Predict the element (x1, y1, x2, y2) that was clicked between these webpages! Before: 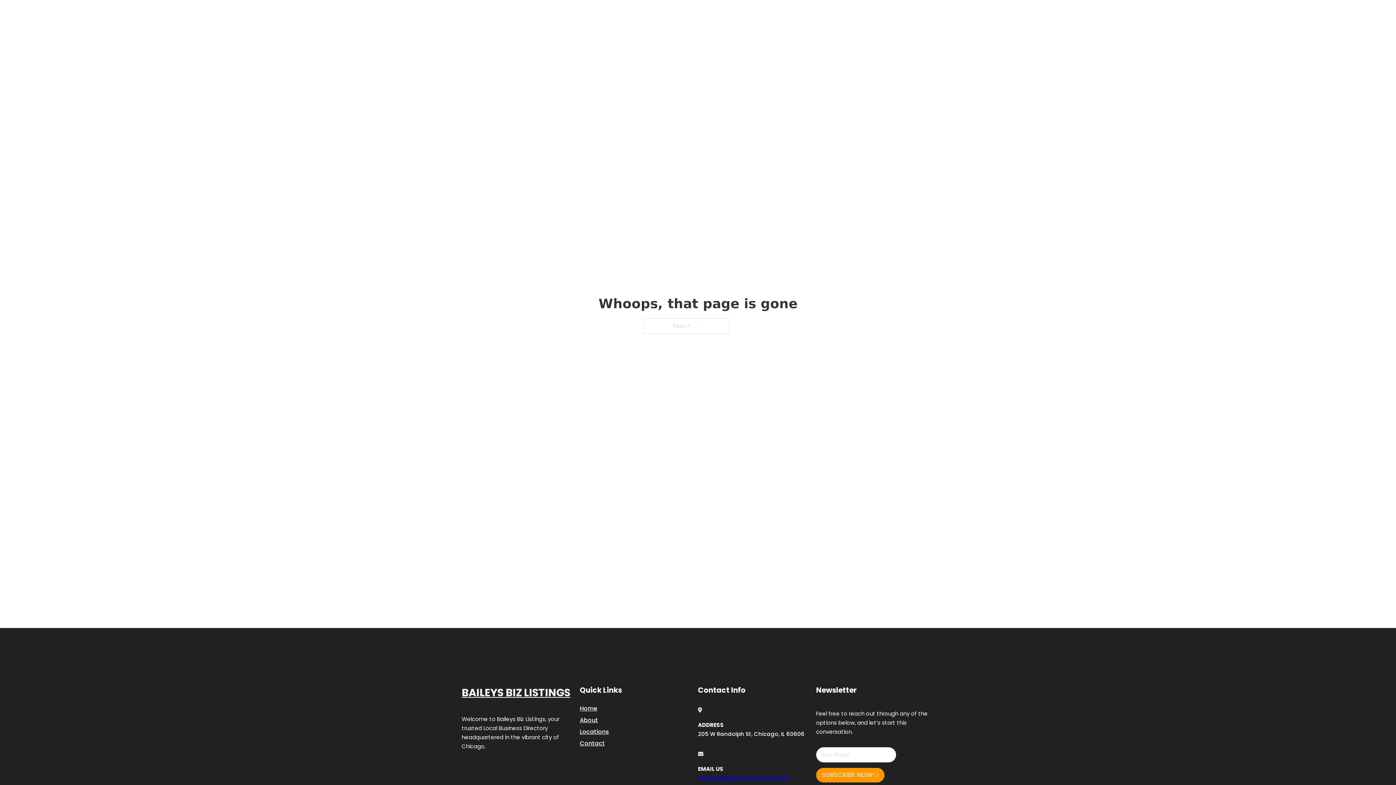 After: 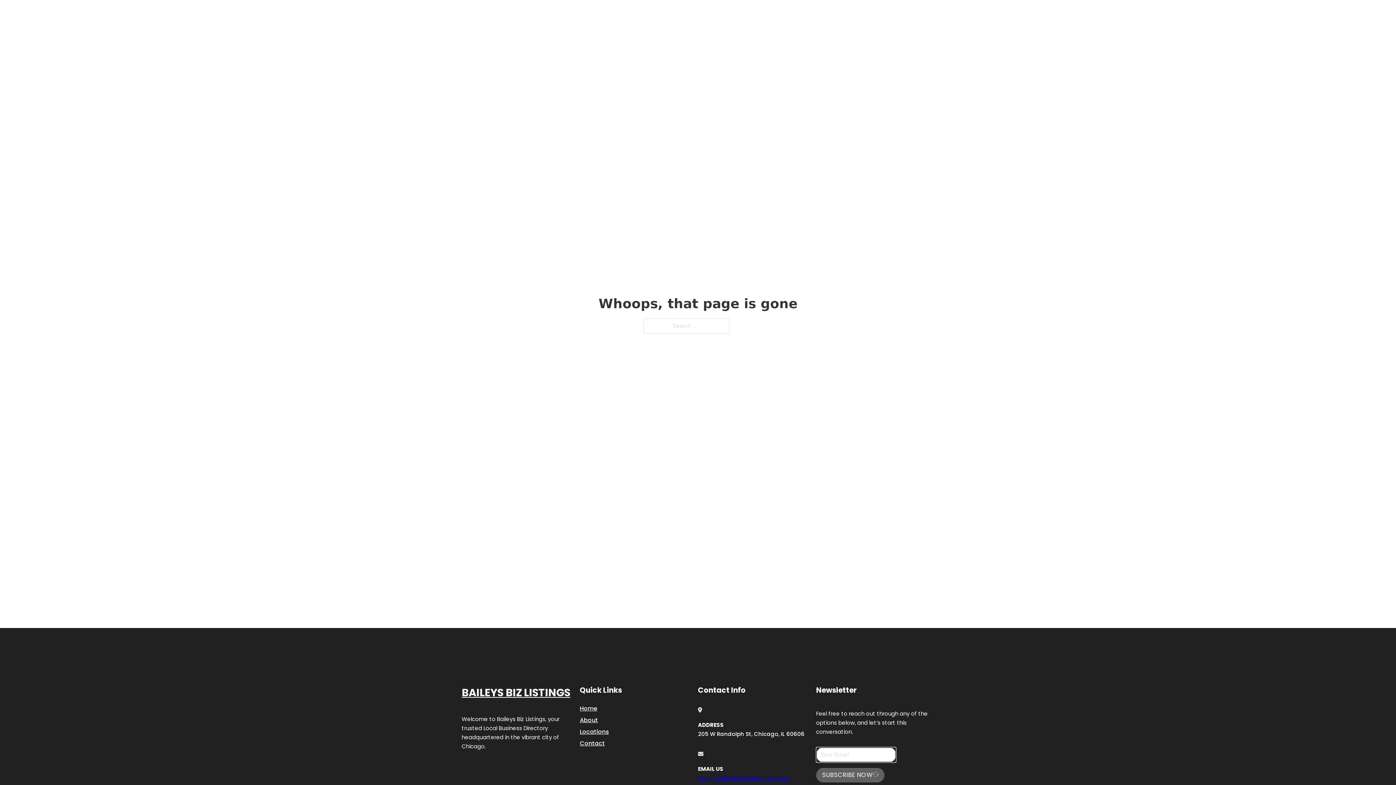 Action: label: SUBSCRIBE NOW bbox: (816, 768, 884, 782)